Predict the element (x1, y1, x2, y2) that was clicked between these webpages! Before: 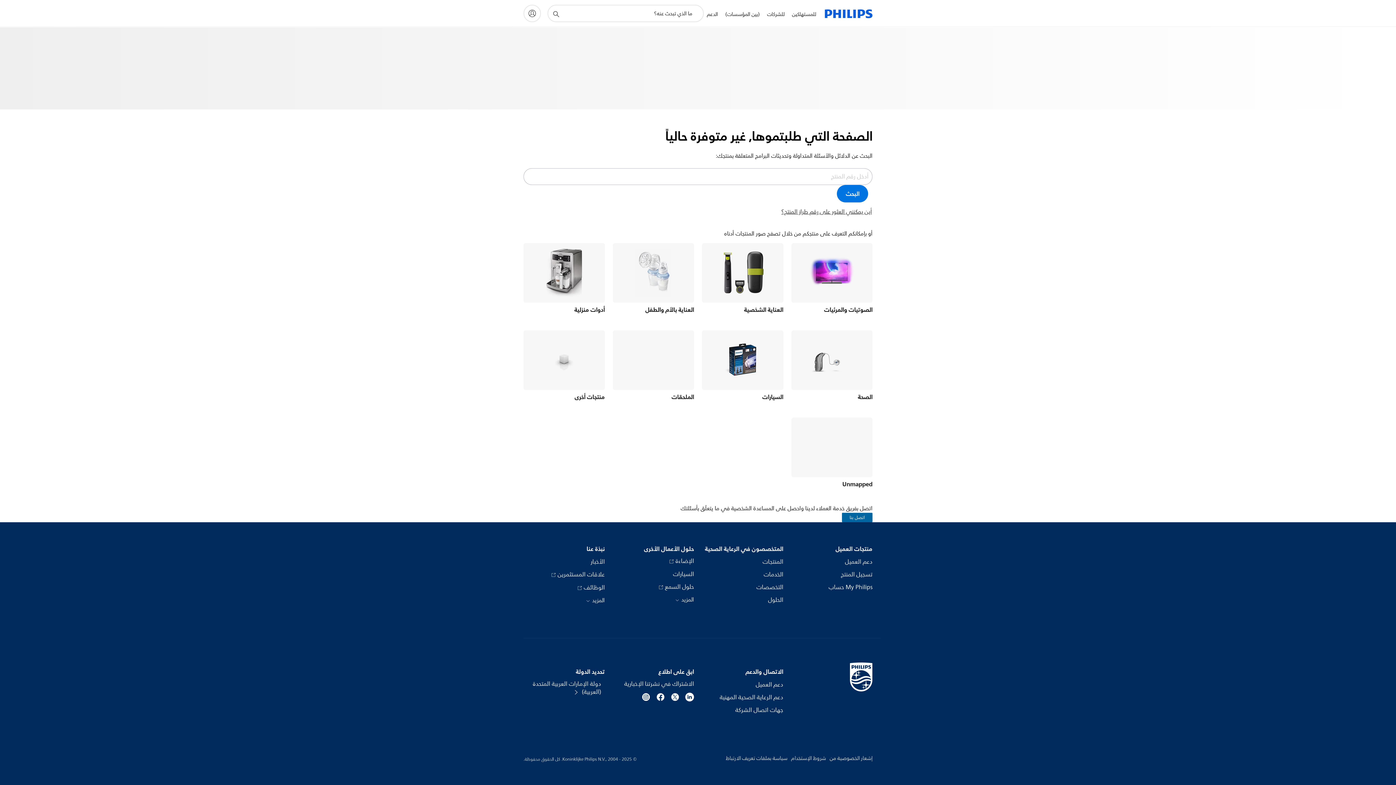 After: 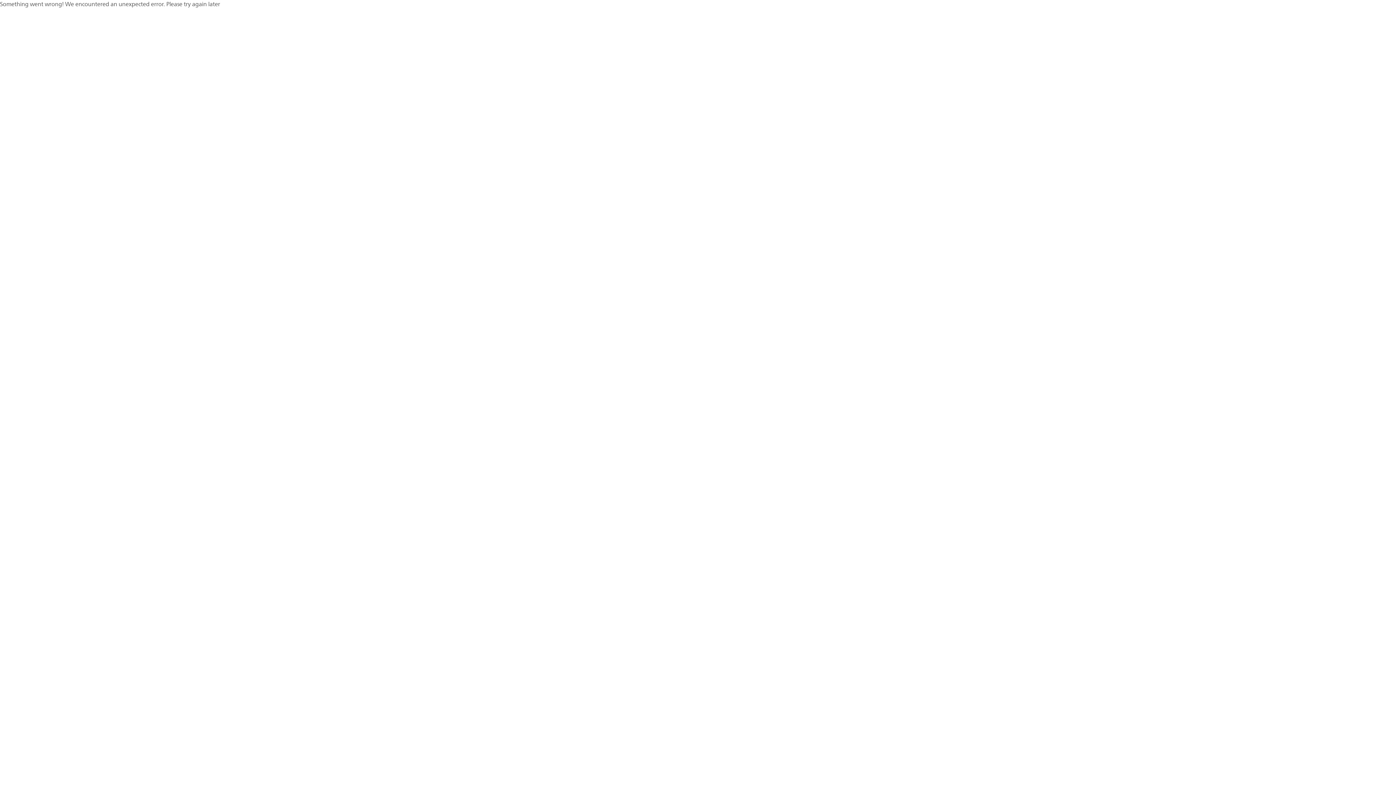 Action: bbox: (762, 558, 783, 566) label: المنتجات